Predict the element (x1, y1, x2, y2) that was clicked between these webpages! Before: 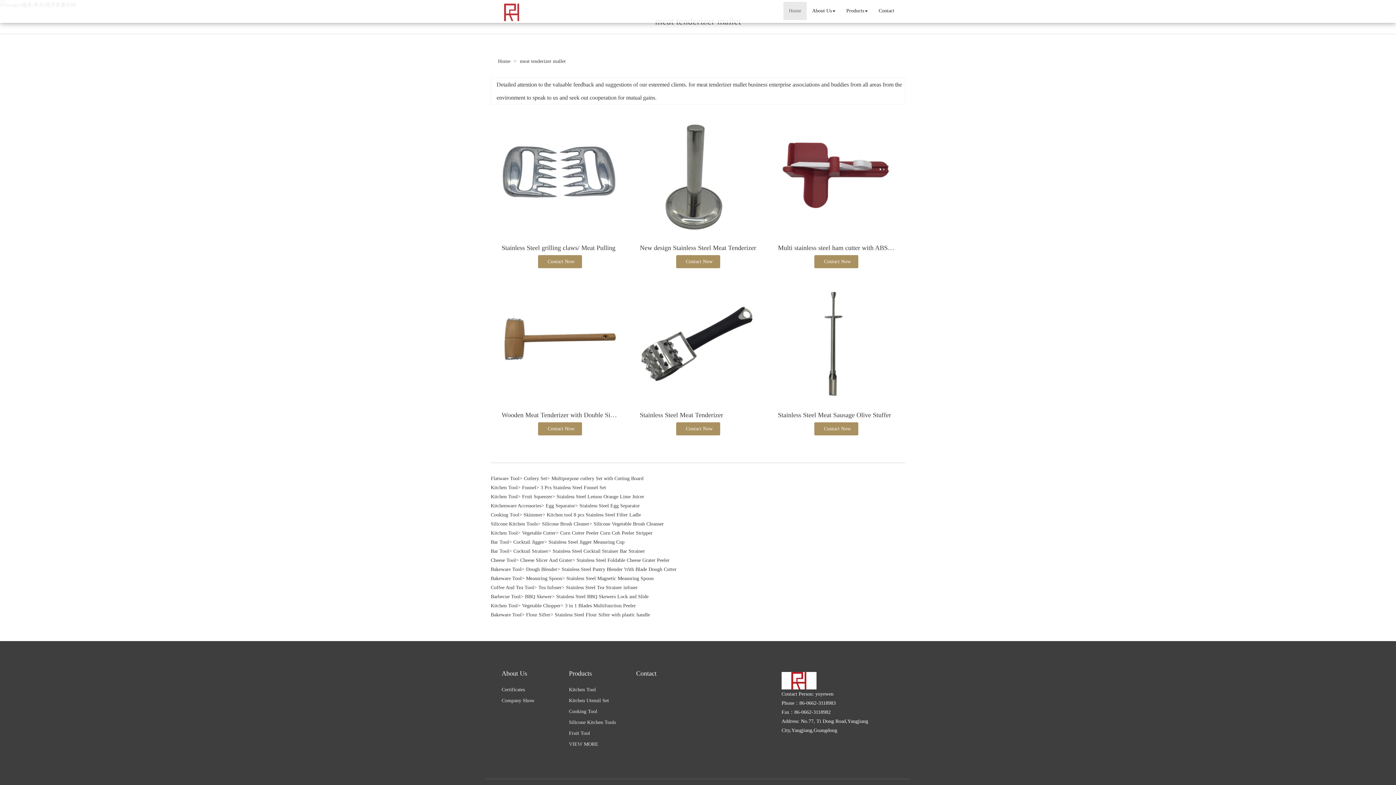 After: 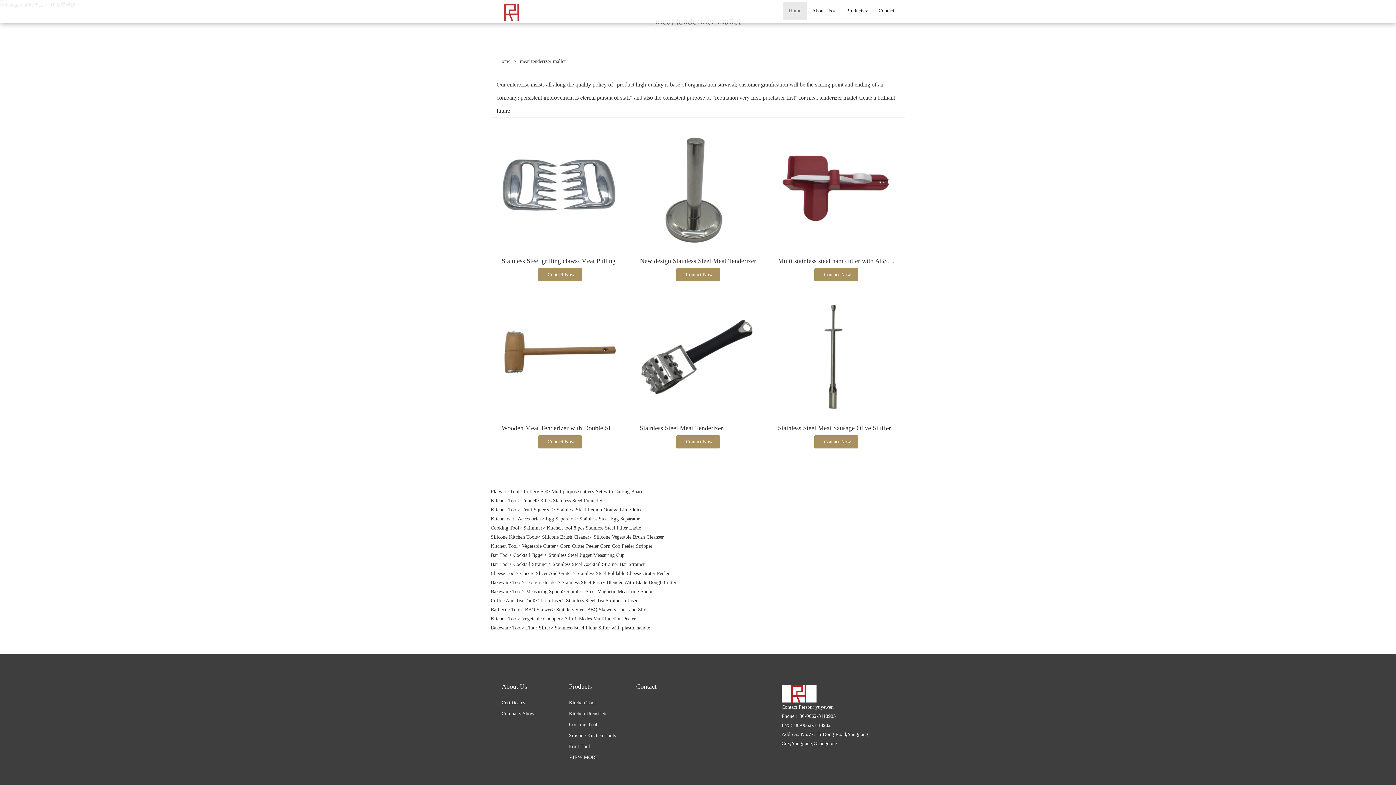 Action: bbox: (520, 58, 565, 64) label: meat tenderizer mallet